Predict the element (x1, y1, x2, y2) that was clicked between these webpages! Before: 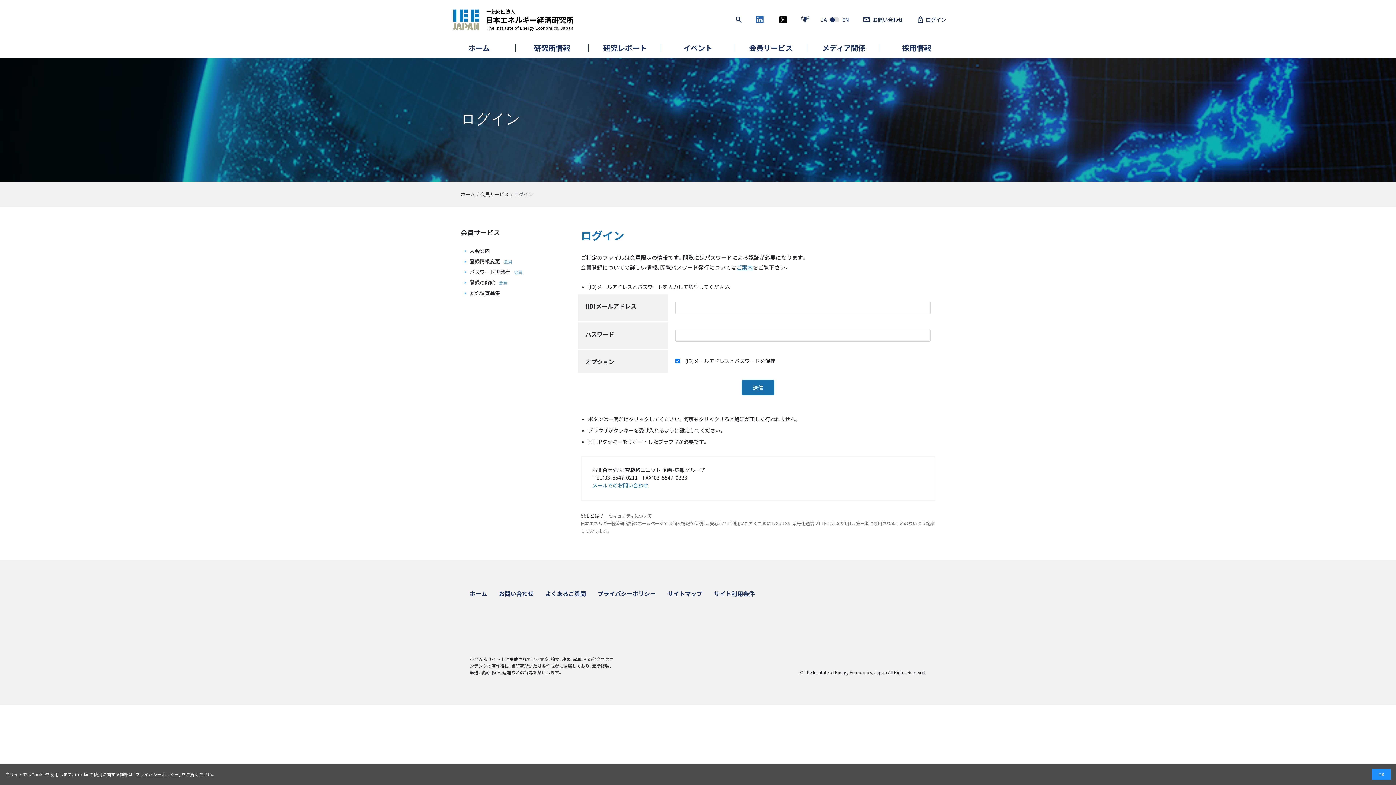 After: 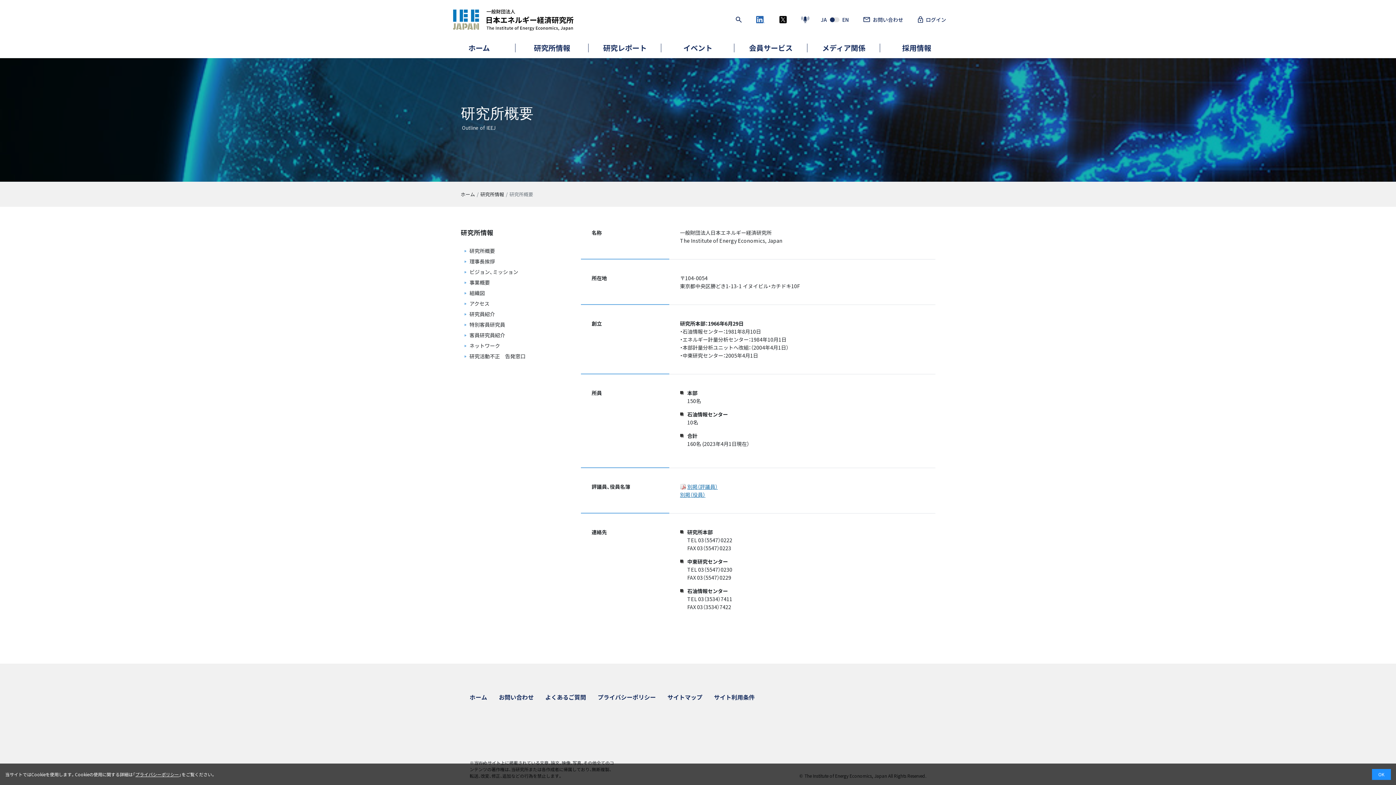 Action: label: 研究所情報 bbox: (515, 37, 588, 58)